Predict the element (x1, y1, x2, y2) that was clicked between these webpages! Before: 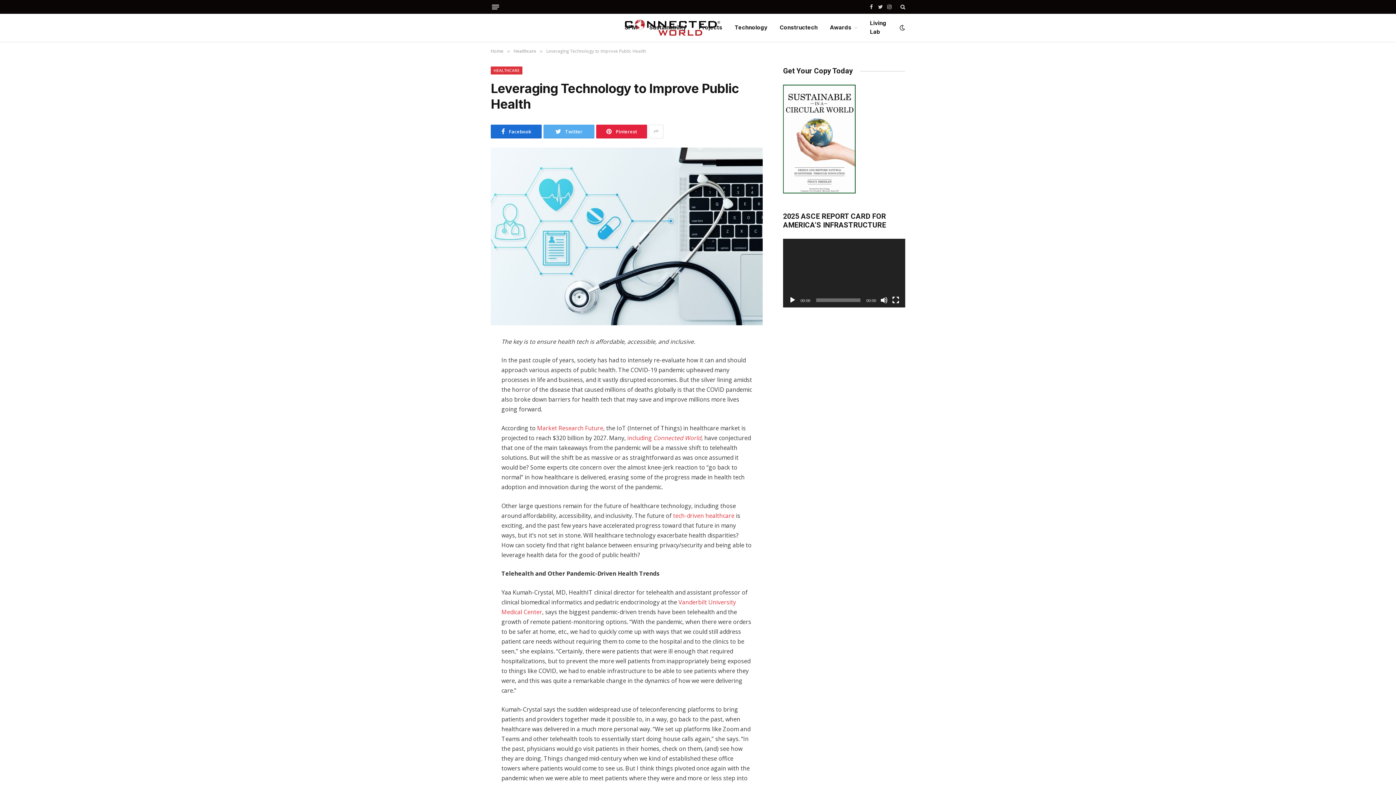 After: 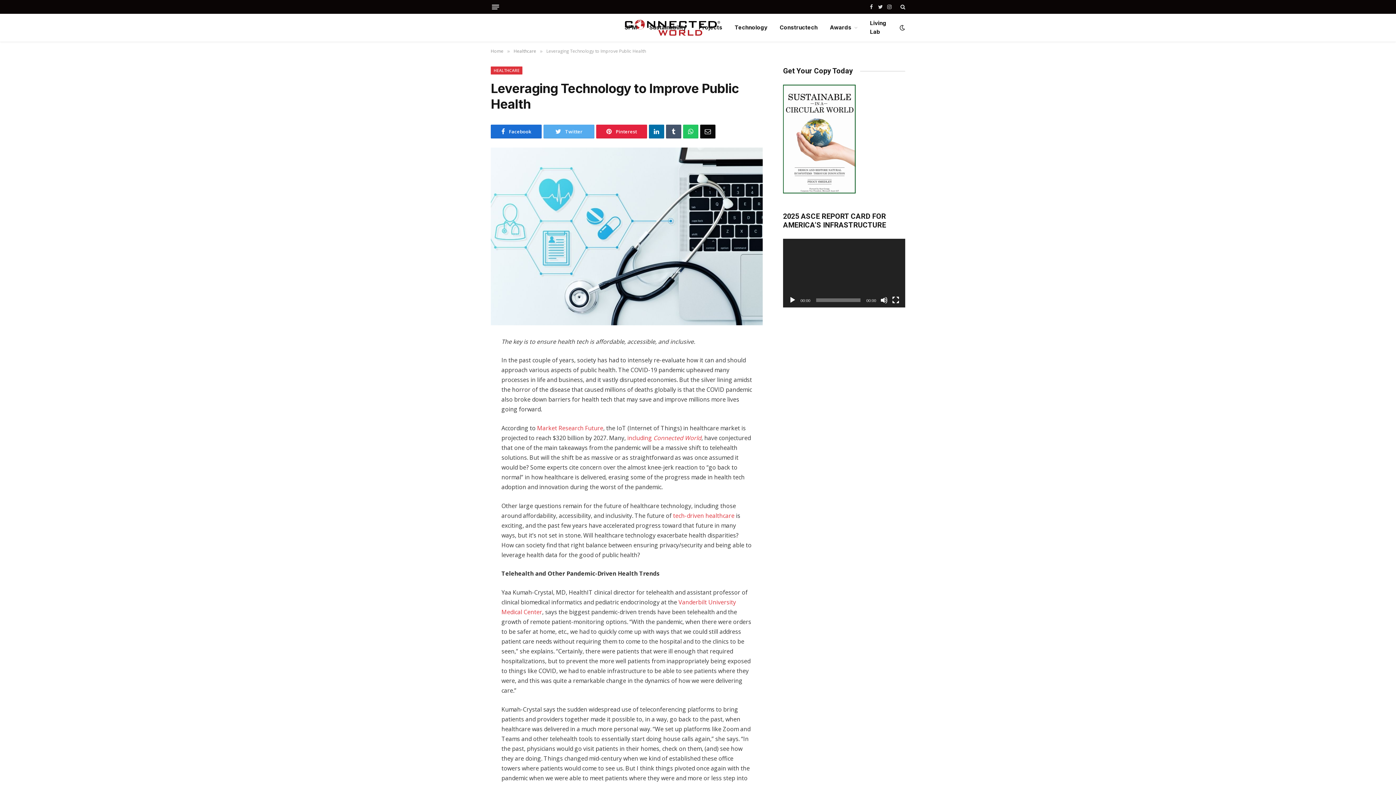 Action: bbox: (649, 124, 663, 138)